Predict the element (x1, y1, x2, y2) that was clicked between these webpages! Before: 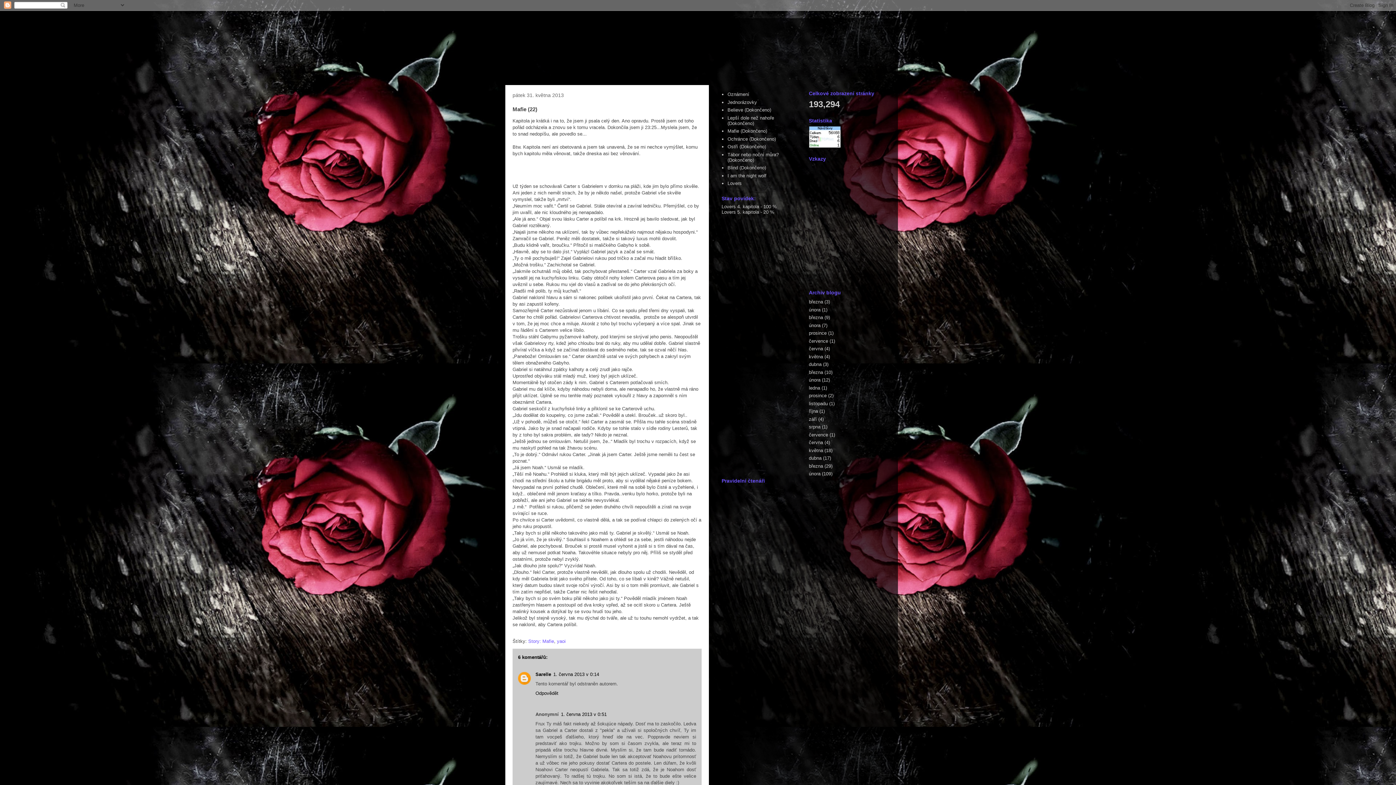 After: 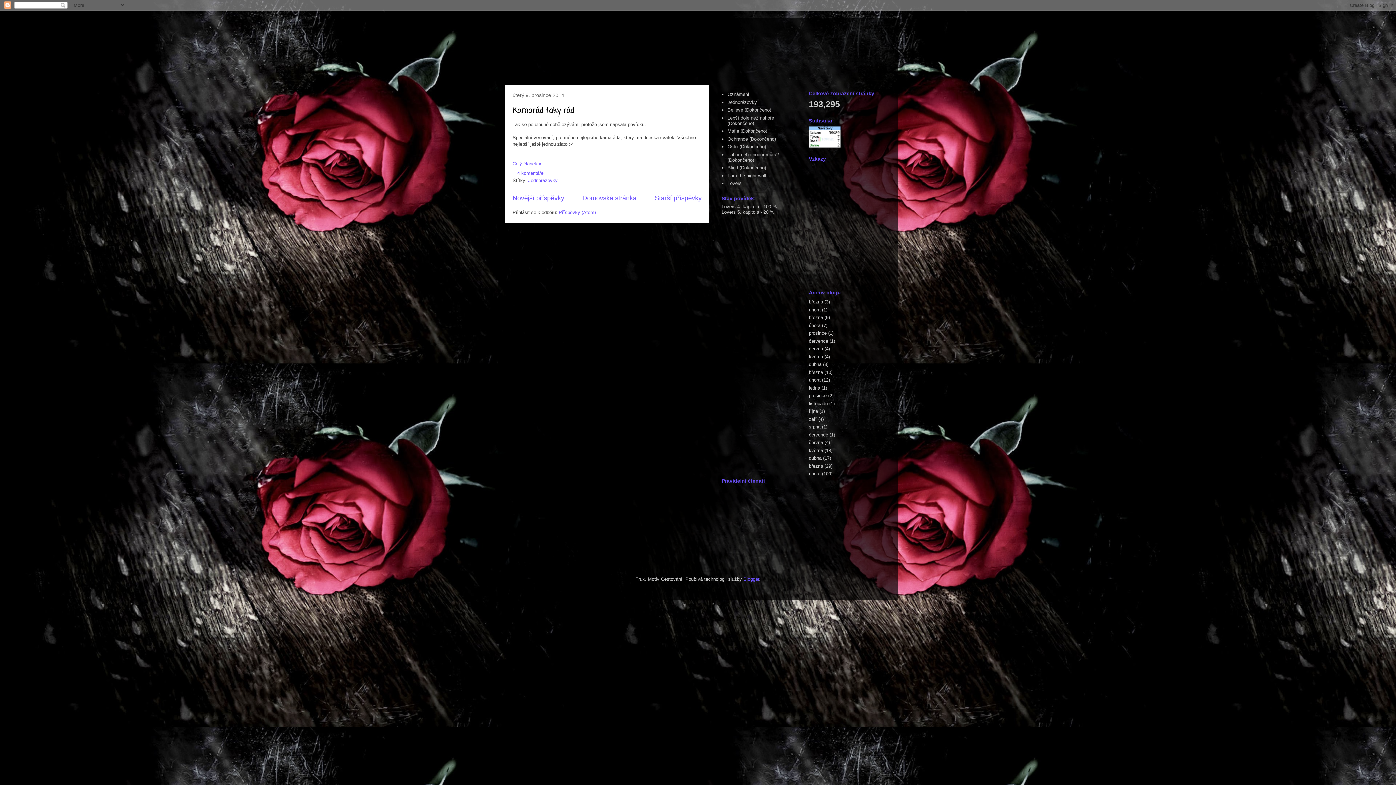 Action: bbox: (809, 330, 826, 336) label: prosince